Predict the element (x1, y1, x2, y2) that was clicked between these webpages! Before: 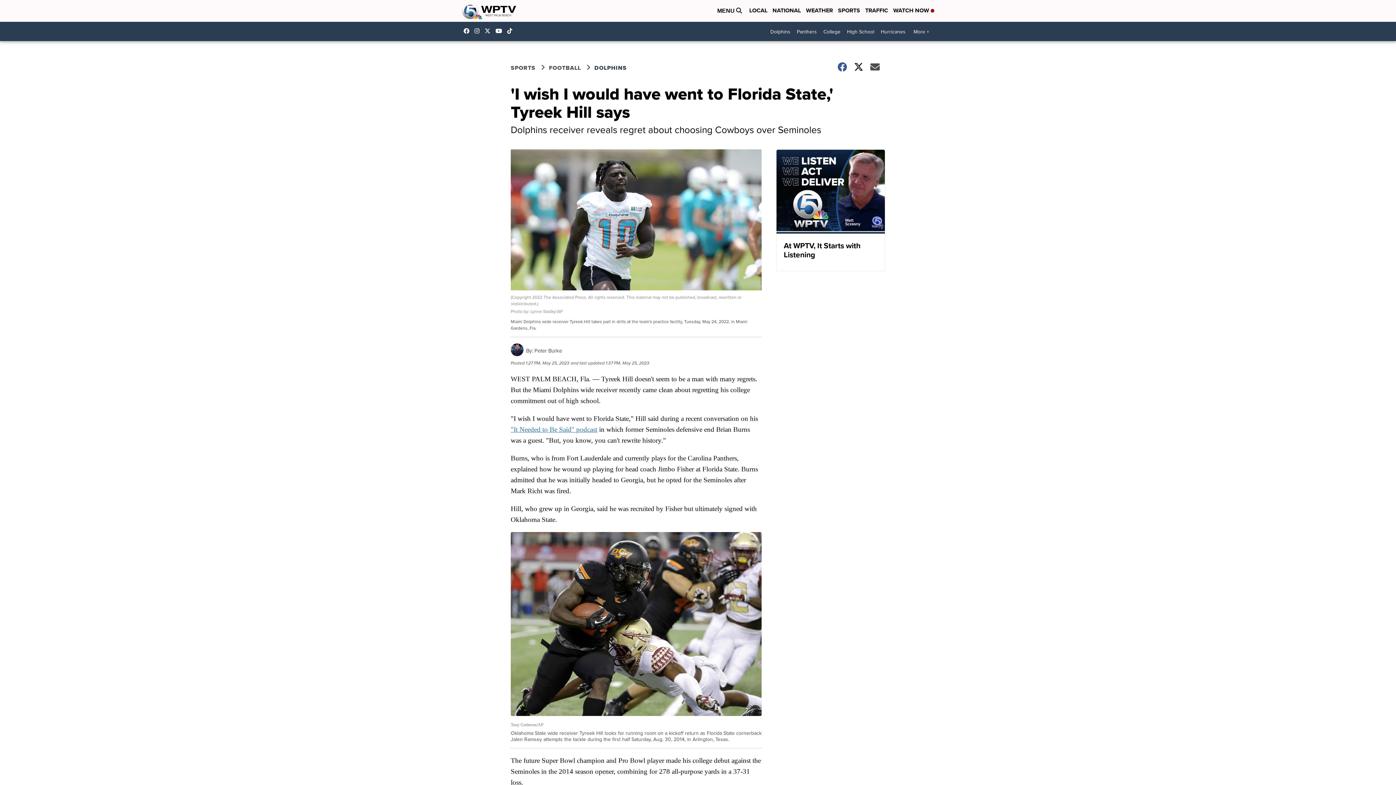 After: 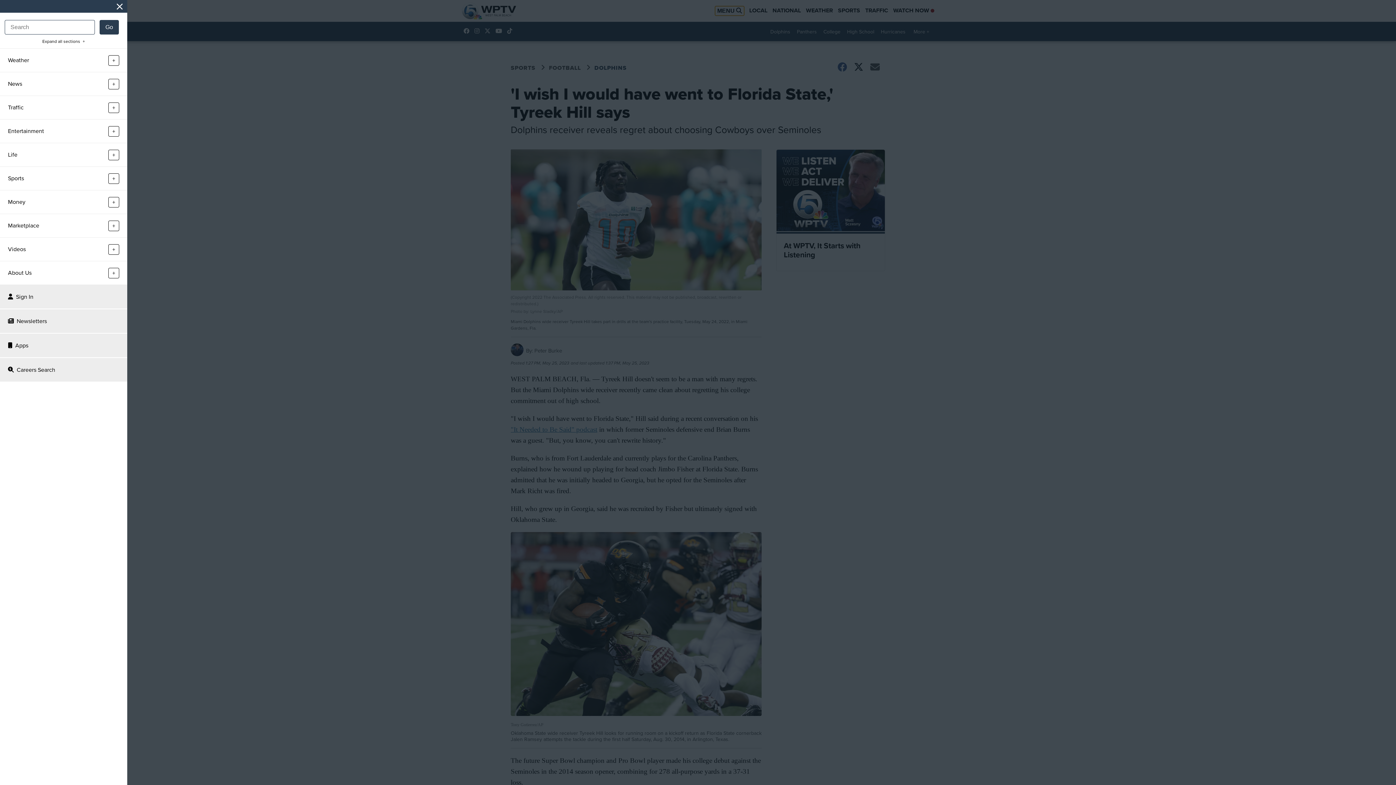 Action: bbox: (715, 6, 744, 15) label: Open Menu and Search